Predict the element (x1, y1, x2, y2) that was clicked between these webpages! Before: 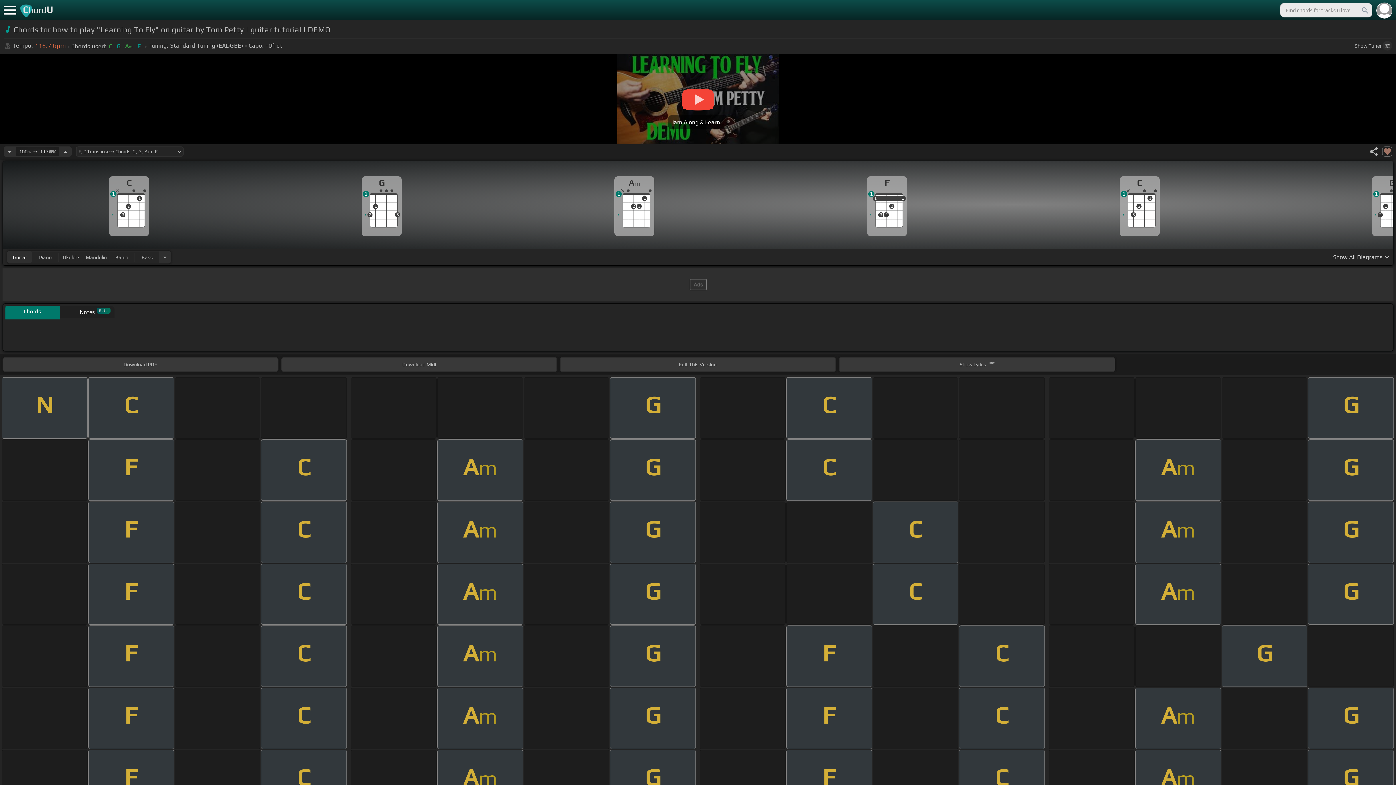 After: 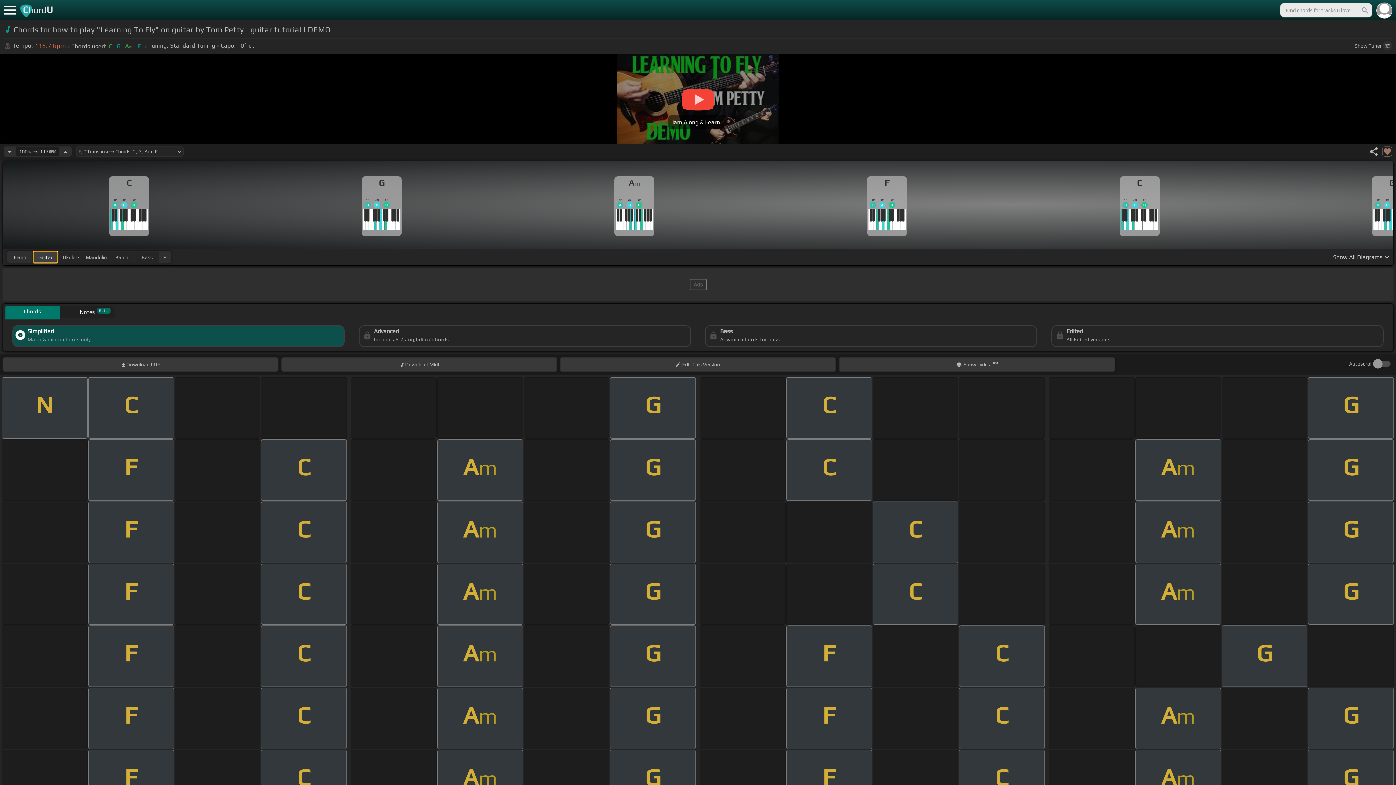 Action: label: Piano bbox: (33, 251, 57, 262)